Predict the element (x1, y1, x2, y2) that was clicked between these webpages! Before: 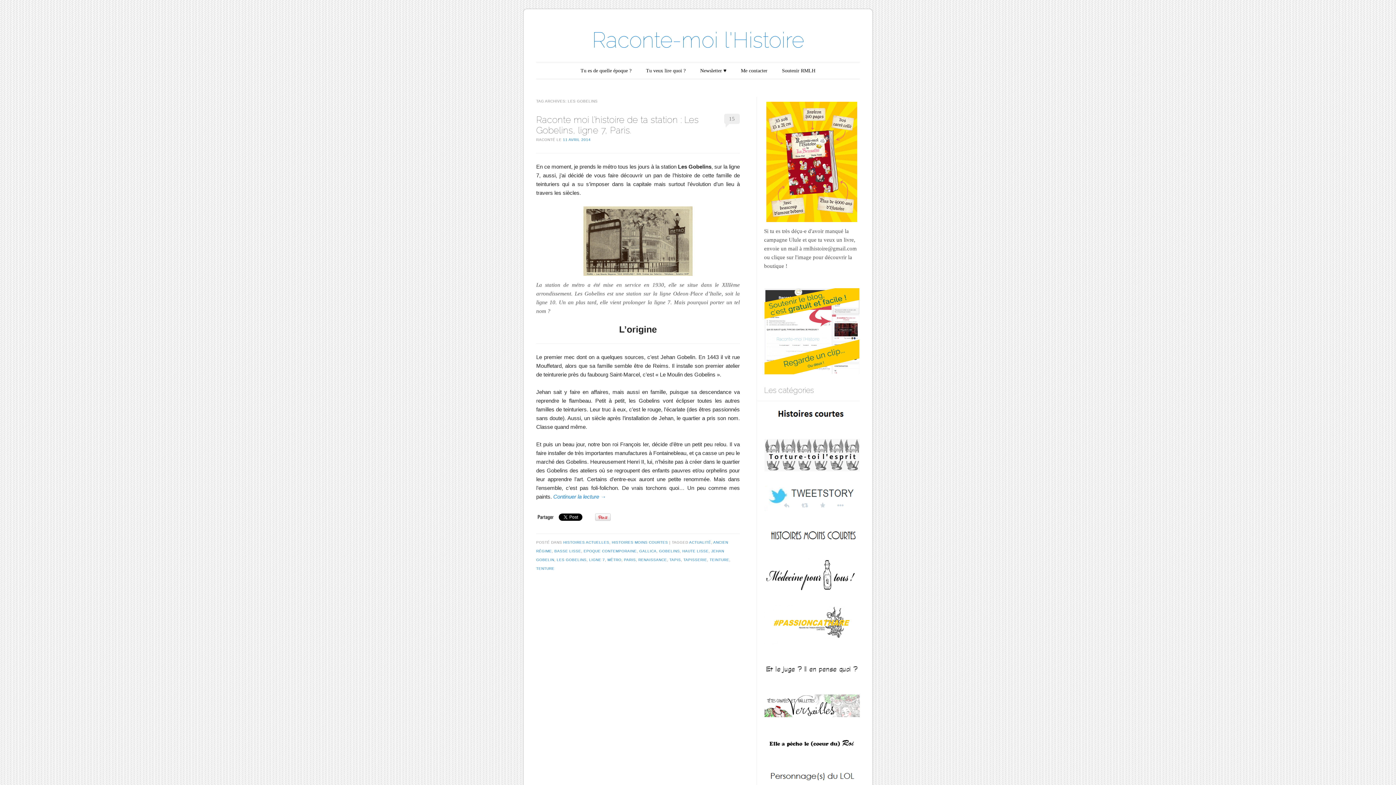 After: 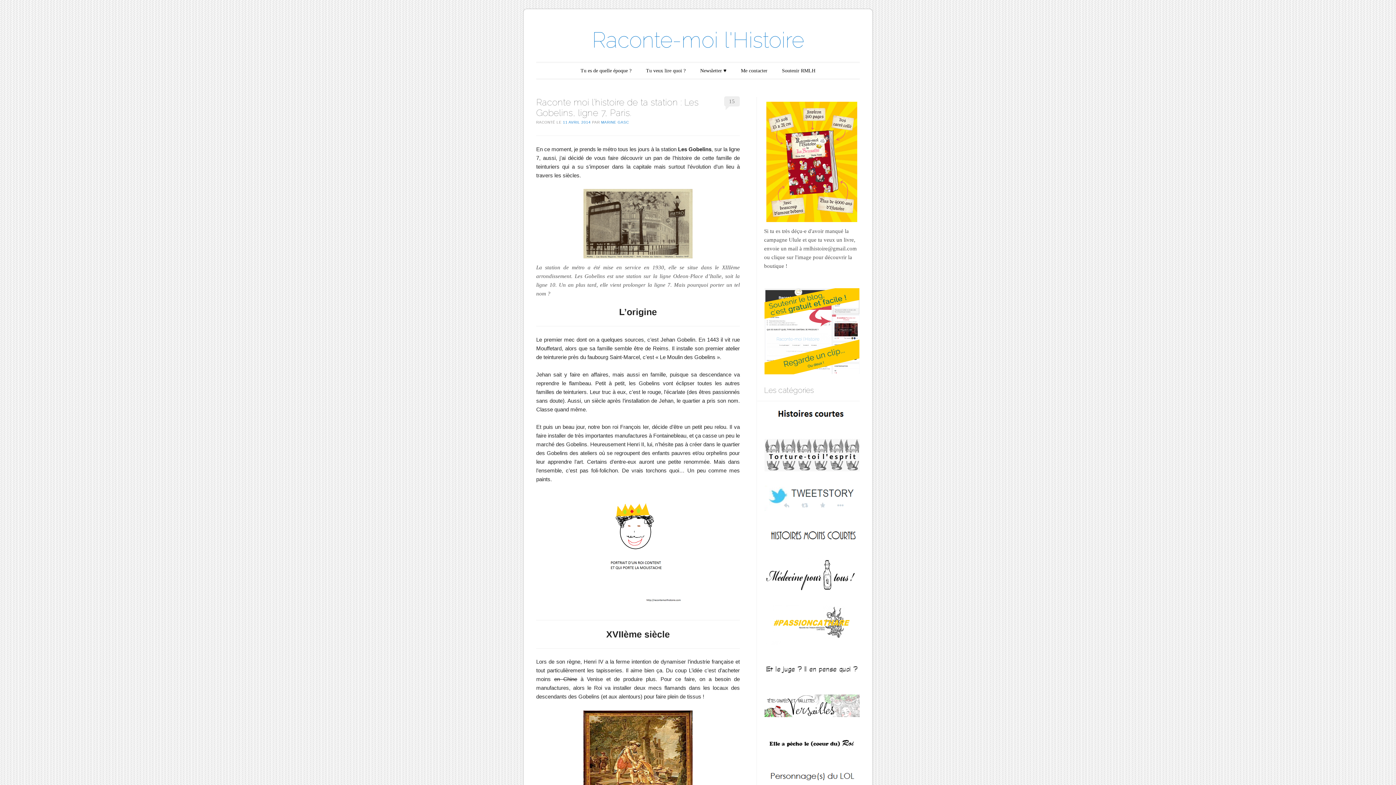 Action: bbox: (563, 137, 590, 141) label: 11 AVRIL 2014